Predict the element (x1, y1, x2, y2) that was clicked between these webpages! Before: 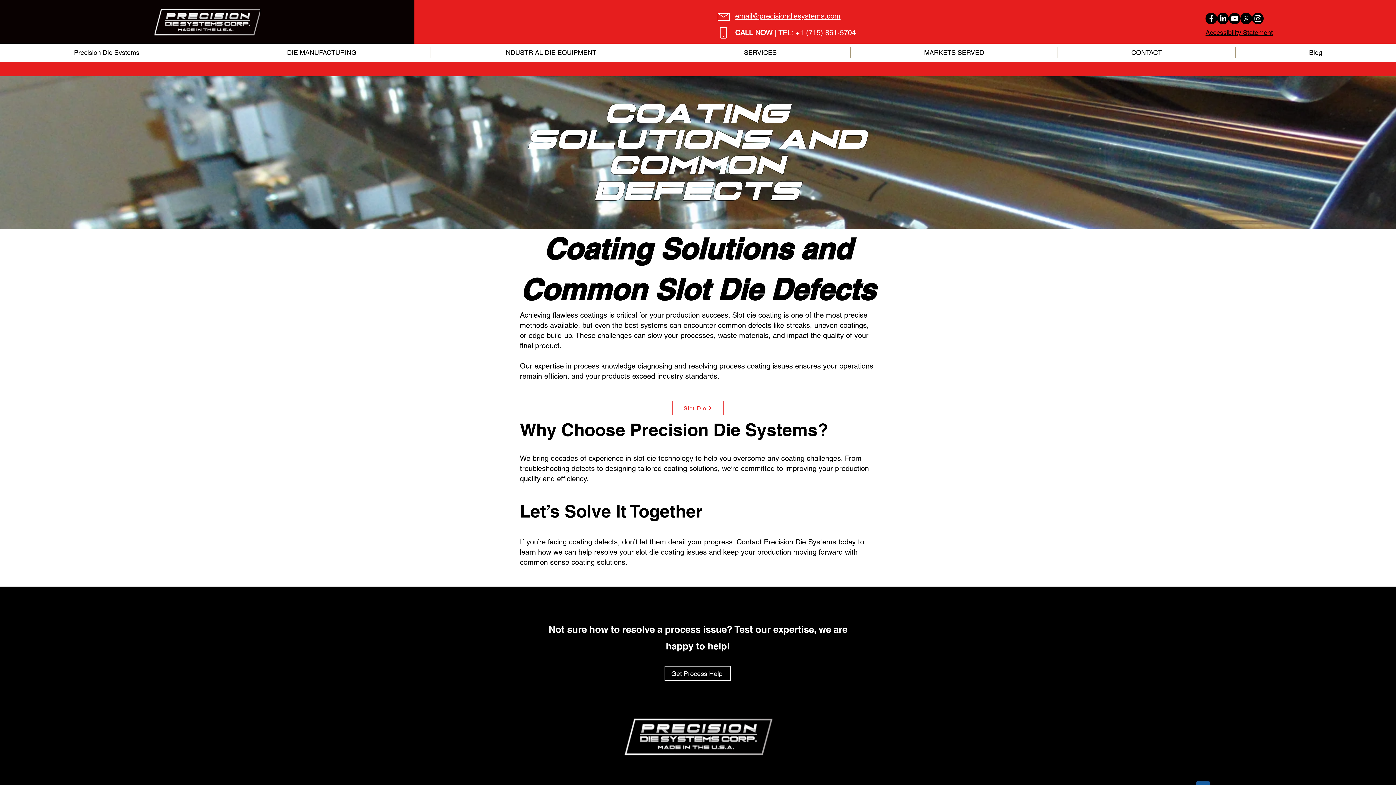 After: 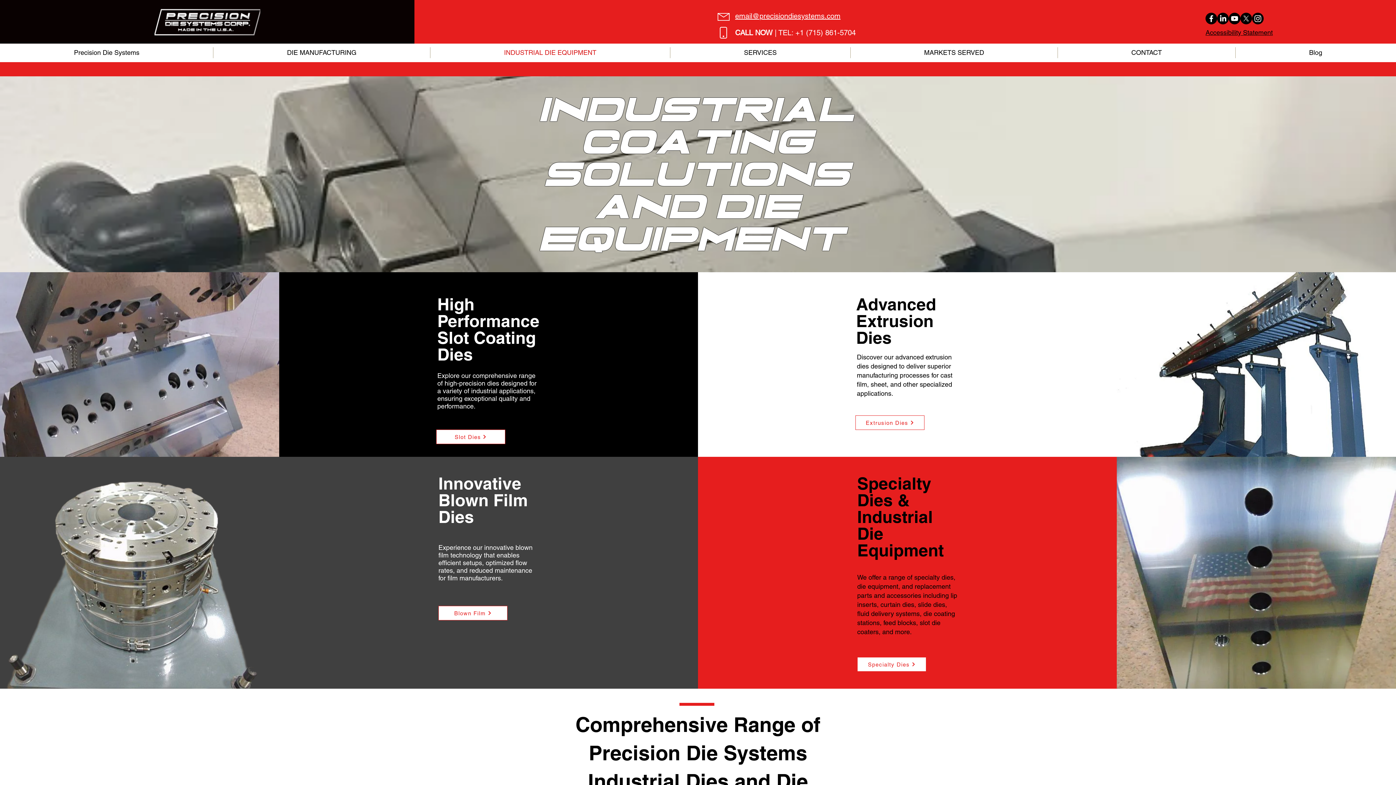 Action: label: INDUSTRIAL DIE EQUIPMENT bbox: (430, 47, 670, 58)